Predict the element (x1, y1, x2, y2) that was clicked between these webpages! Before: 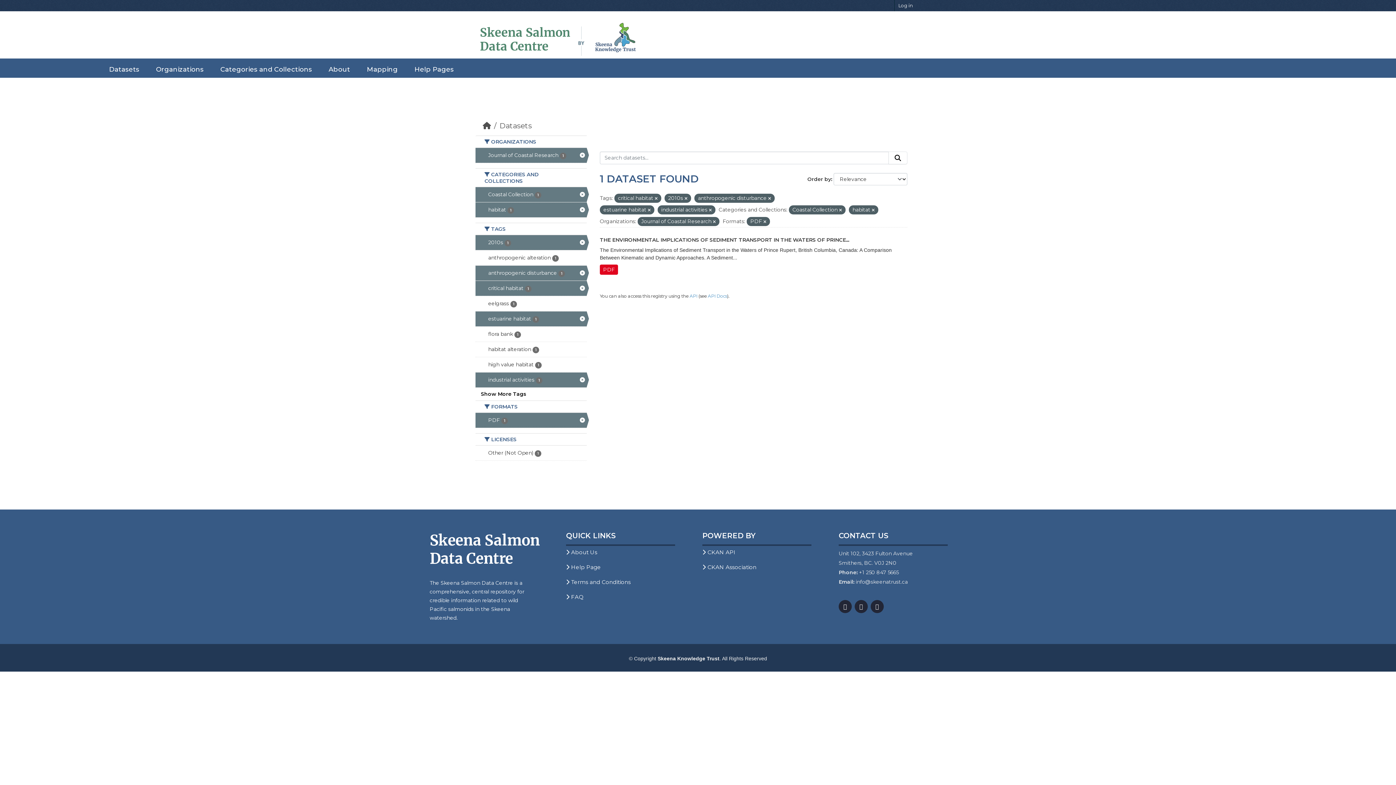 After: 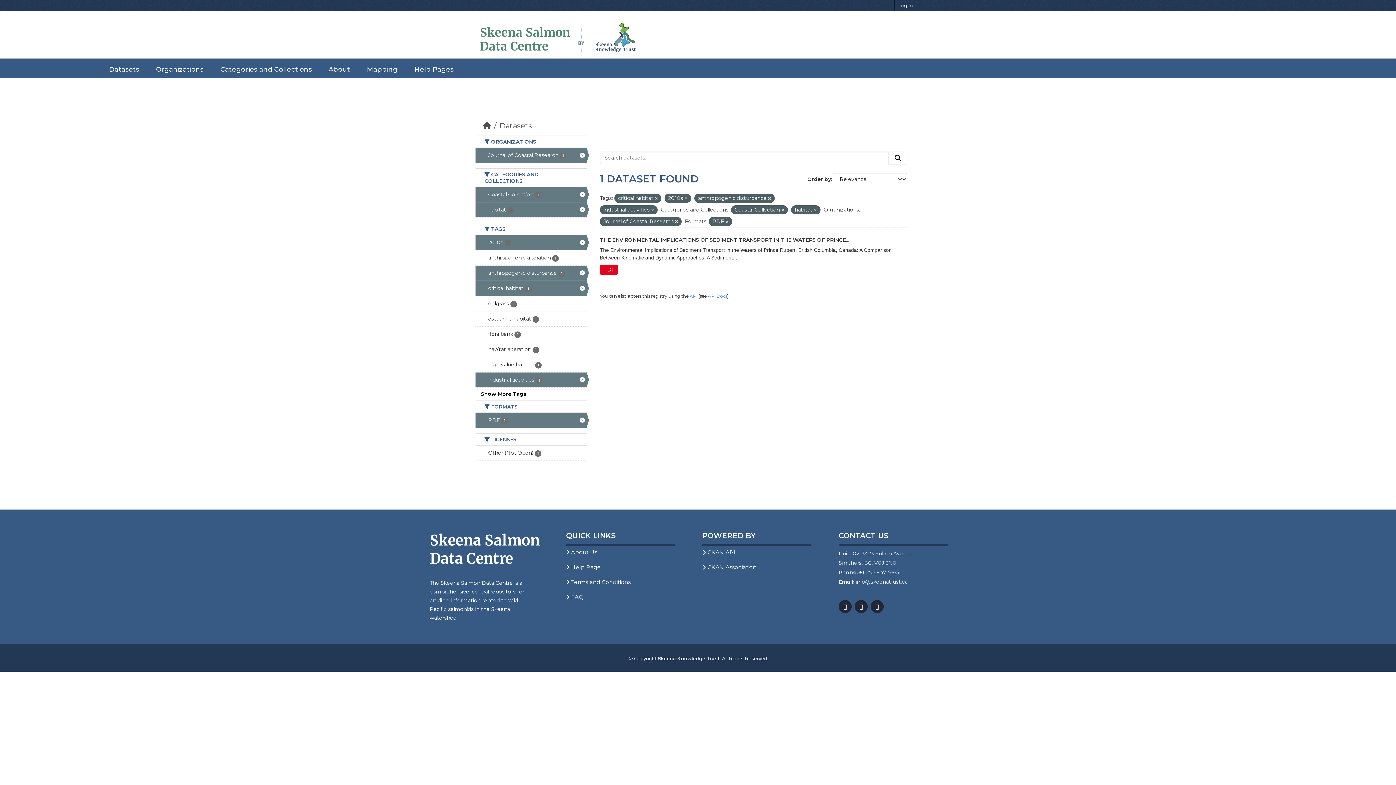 Action: bbox: (475, 311, 586, 326) label: estuarine habitat 1